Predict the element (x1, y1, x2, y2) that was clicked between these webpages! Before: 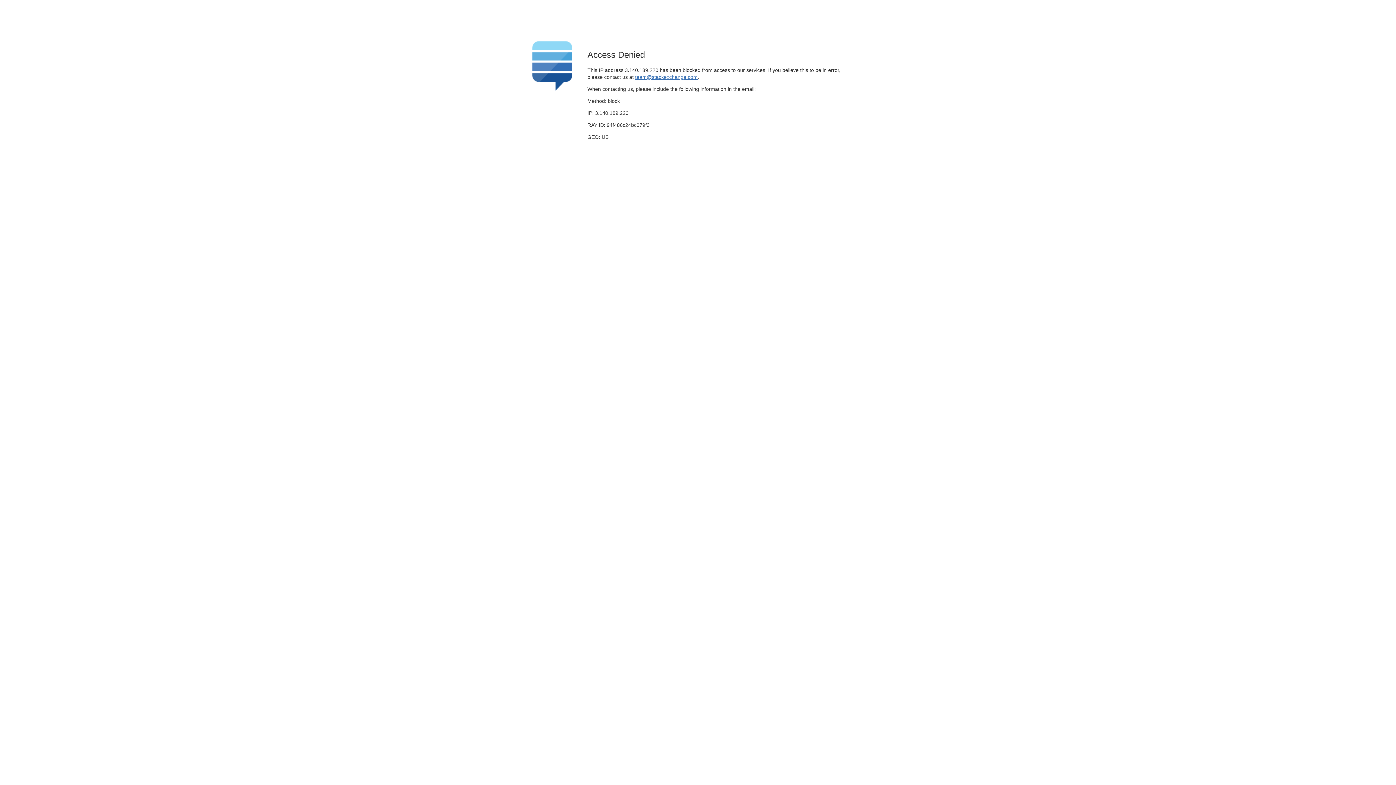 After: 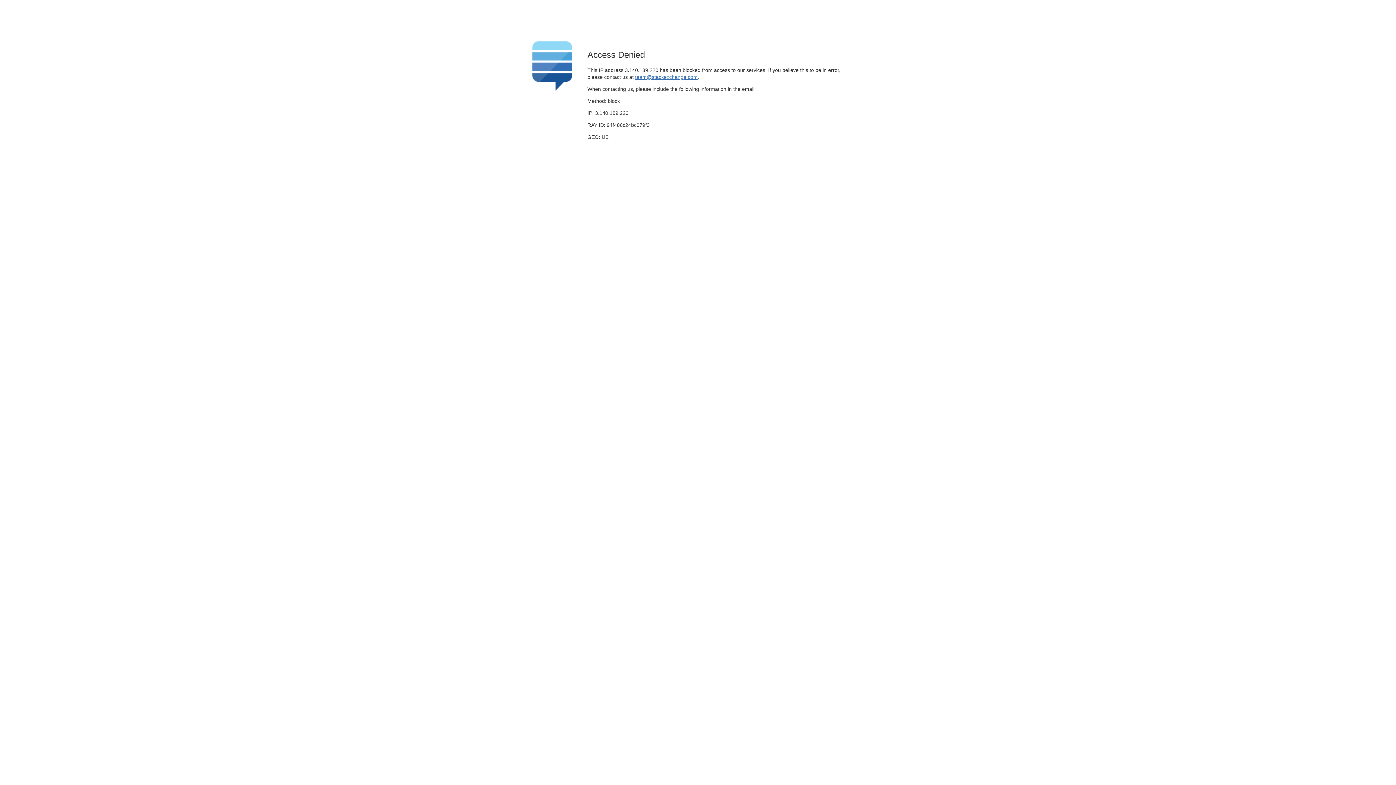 Action: bbox: (635, 74, 697, 79) label: team@stackexchange.com